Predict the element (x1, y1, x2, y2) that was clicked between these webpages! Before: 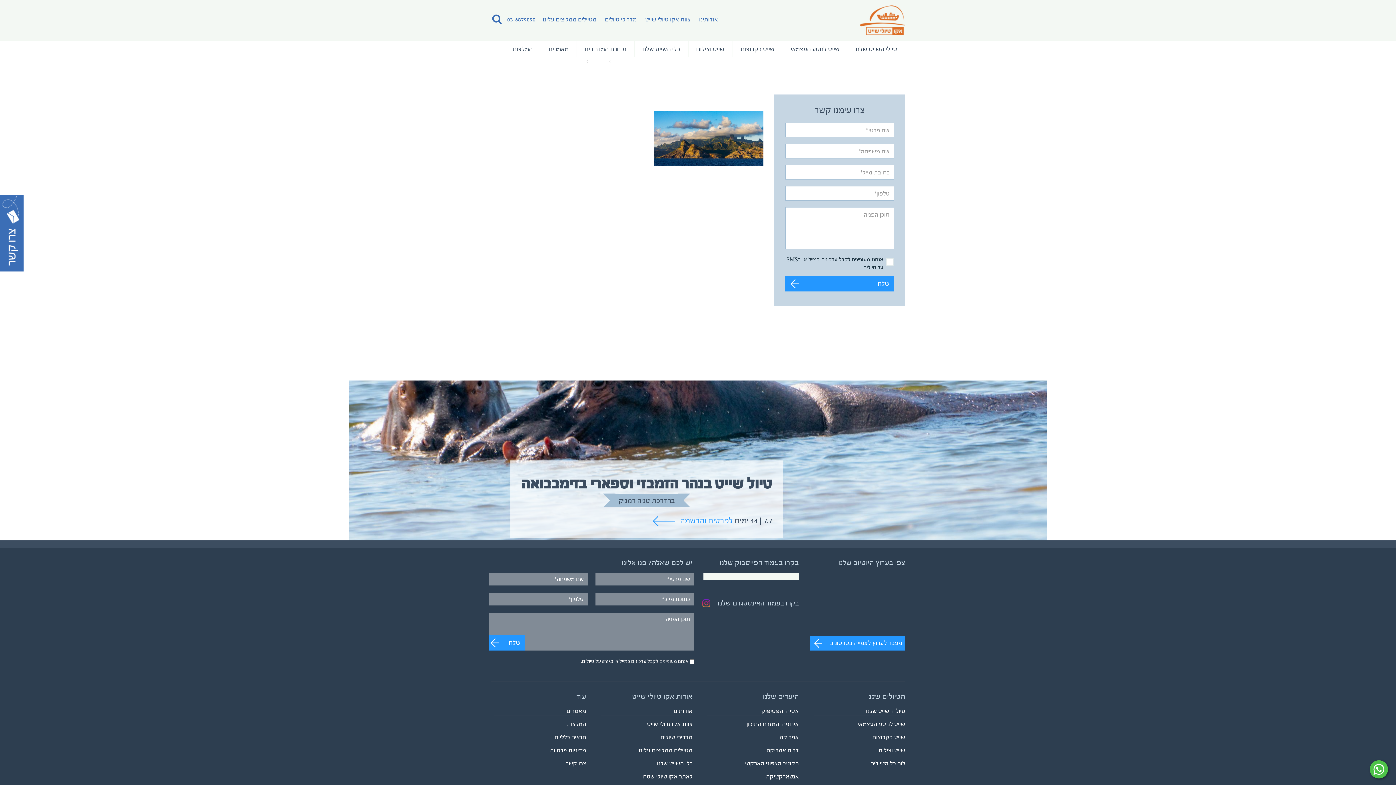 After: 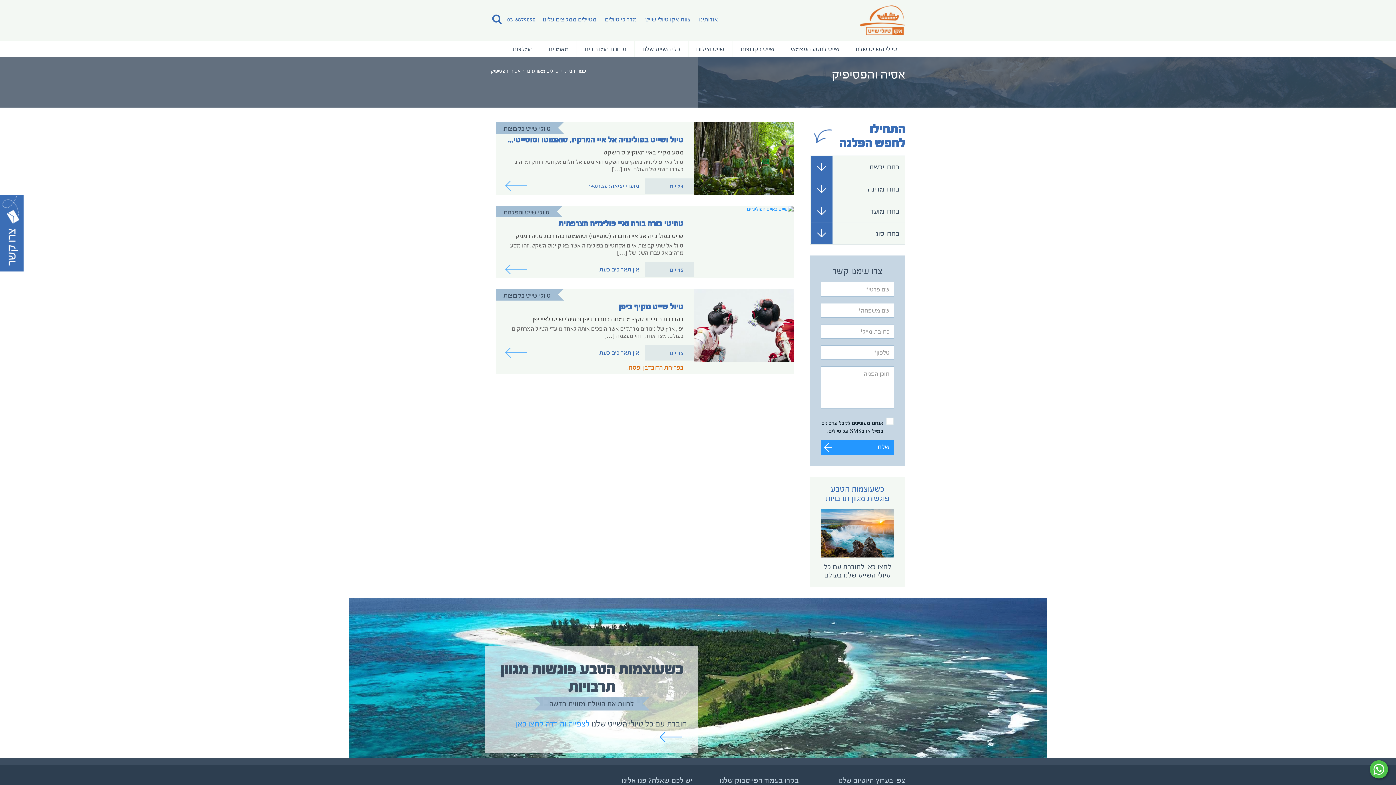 Action: label: אסיה והפסיפיק bbox: (707, 706, 799, 716)